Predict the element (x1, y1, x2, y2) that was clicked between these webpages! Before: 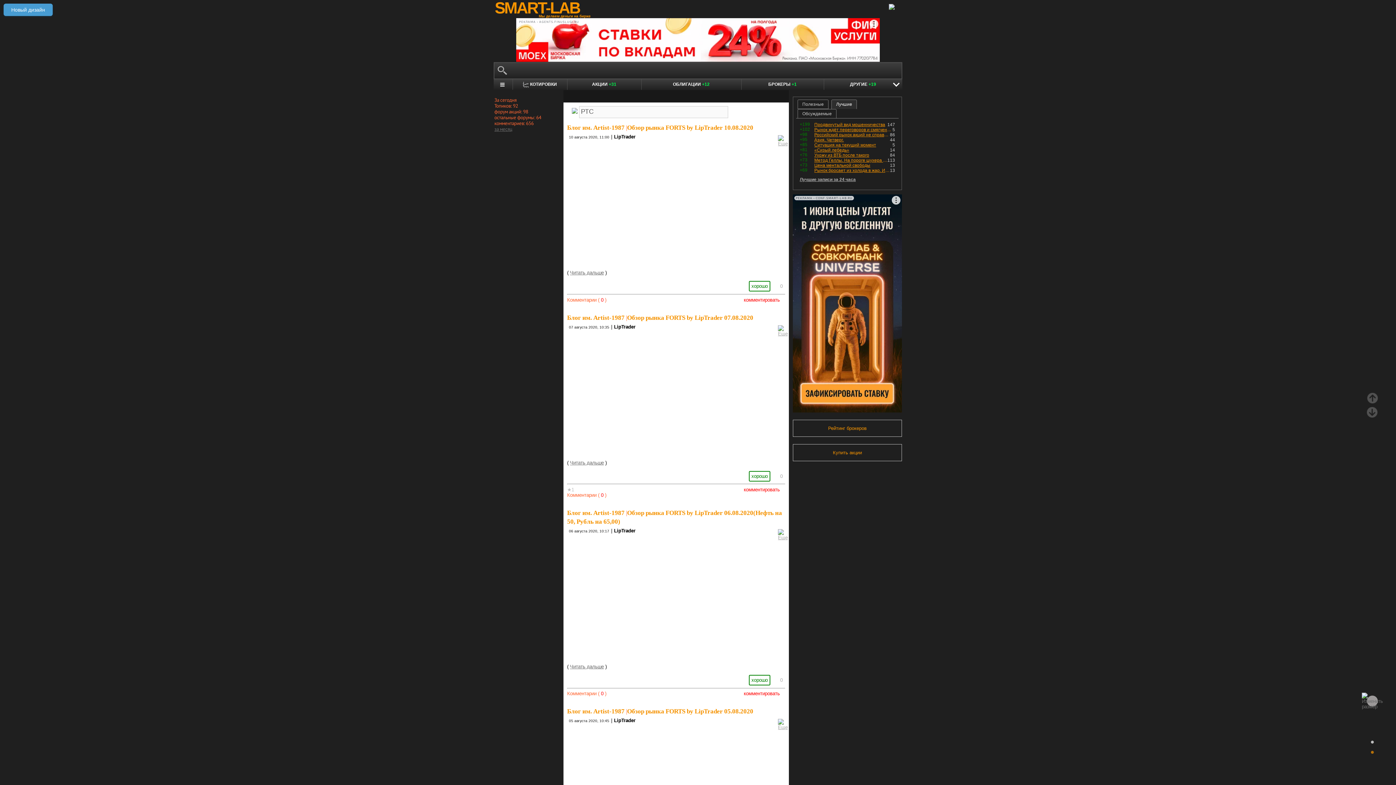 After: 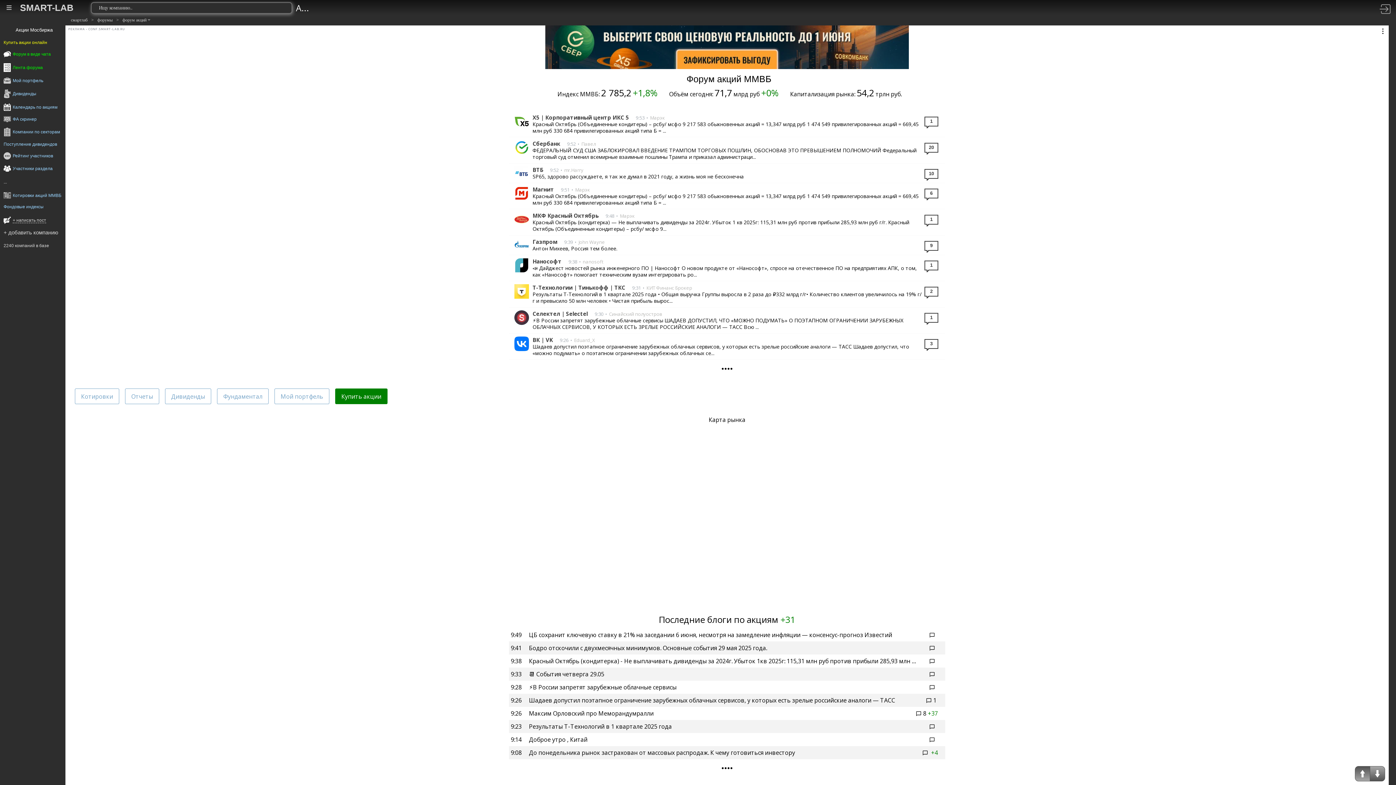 Action: label: АКЦИИ +31 bbox: (567, 79, 641, 89)